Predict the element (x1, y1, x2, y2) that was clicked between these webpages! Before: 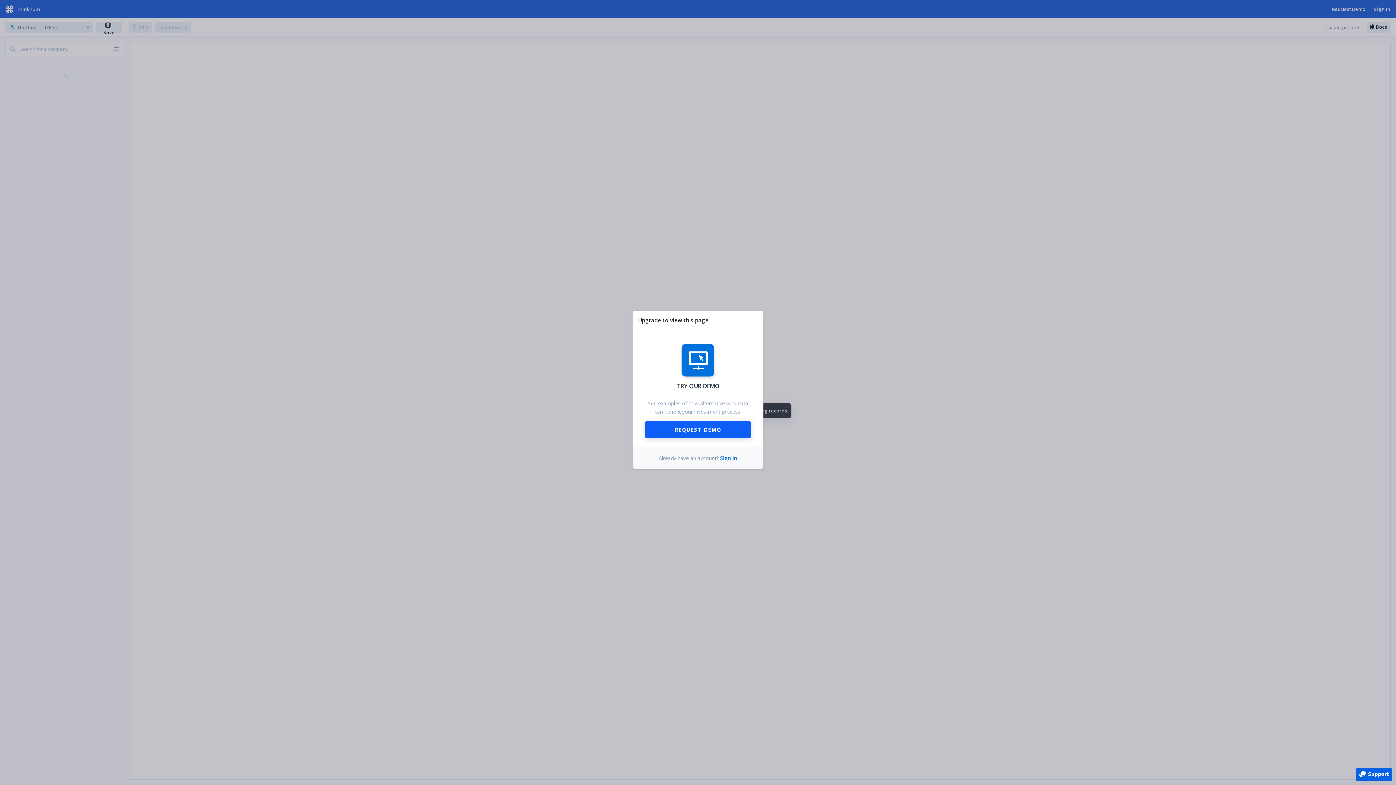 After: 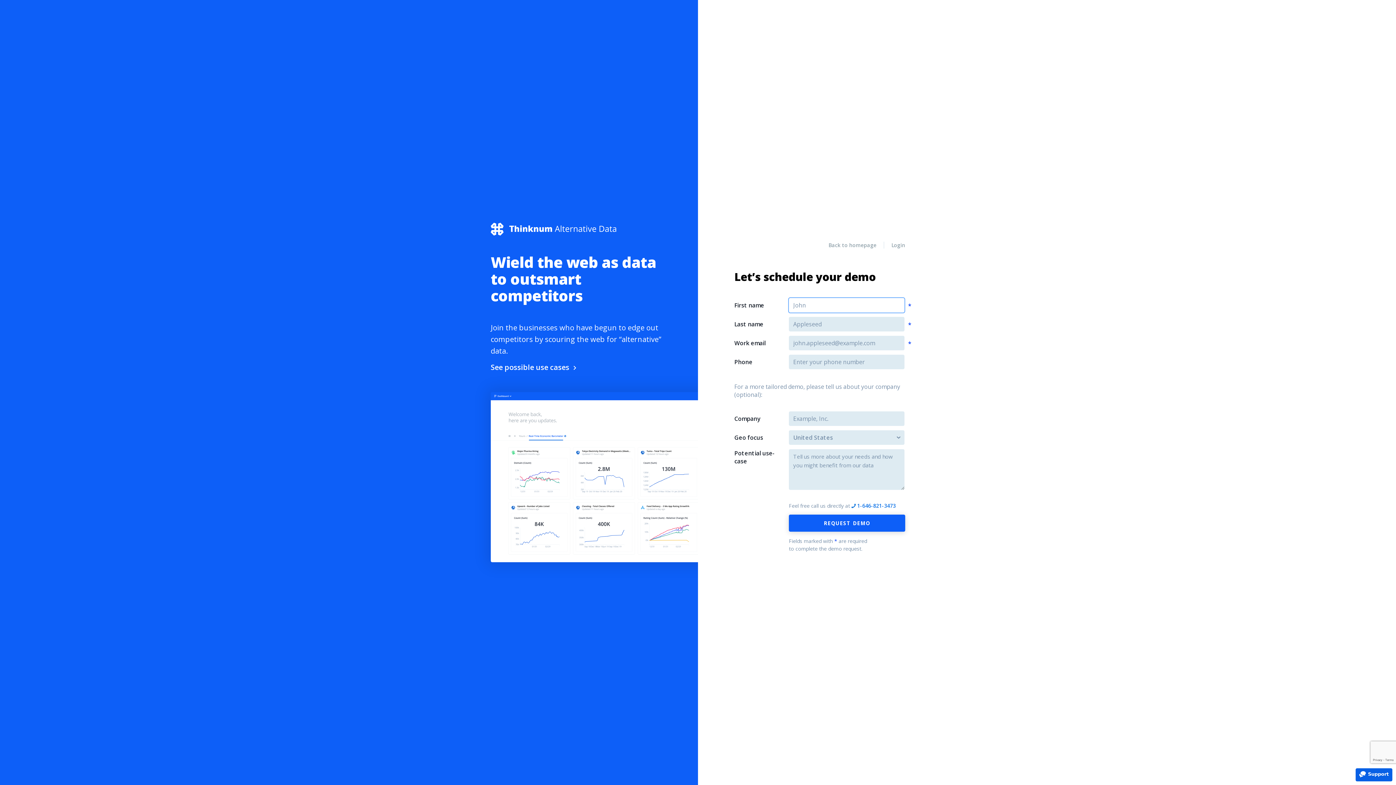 Action: label: REQUEST DEMO bbox: (645, 421, 750, 438)